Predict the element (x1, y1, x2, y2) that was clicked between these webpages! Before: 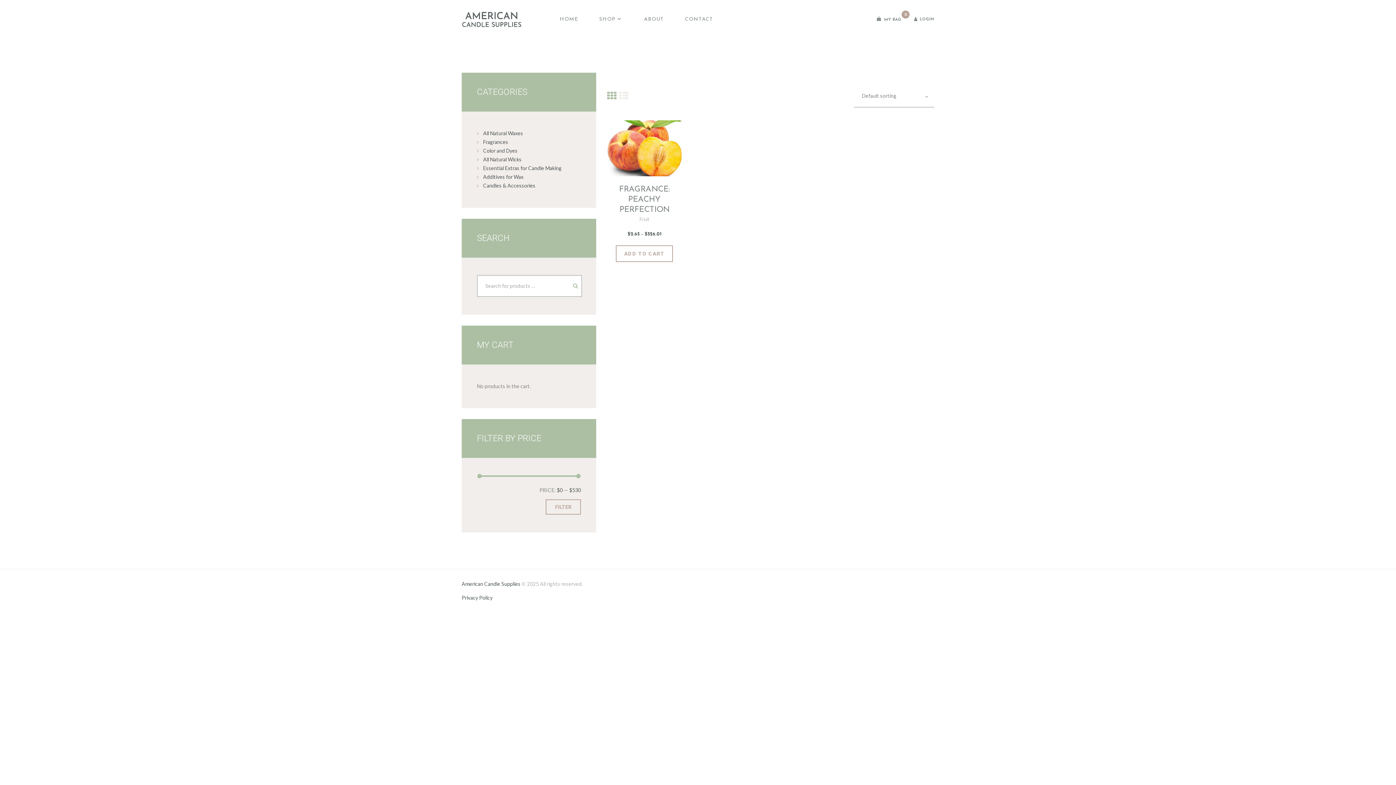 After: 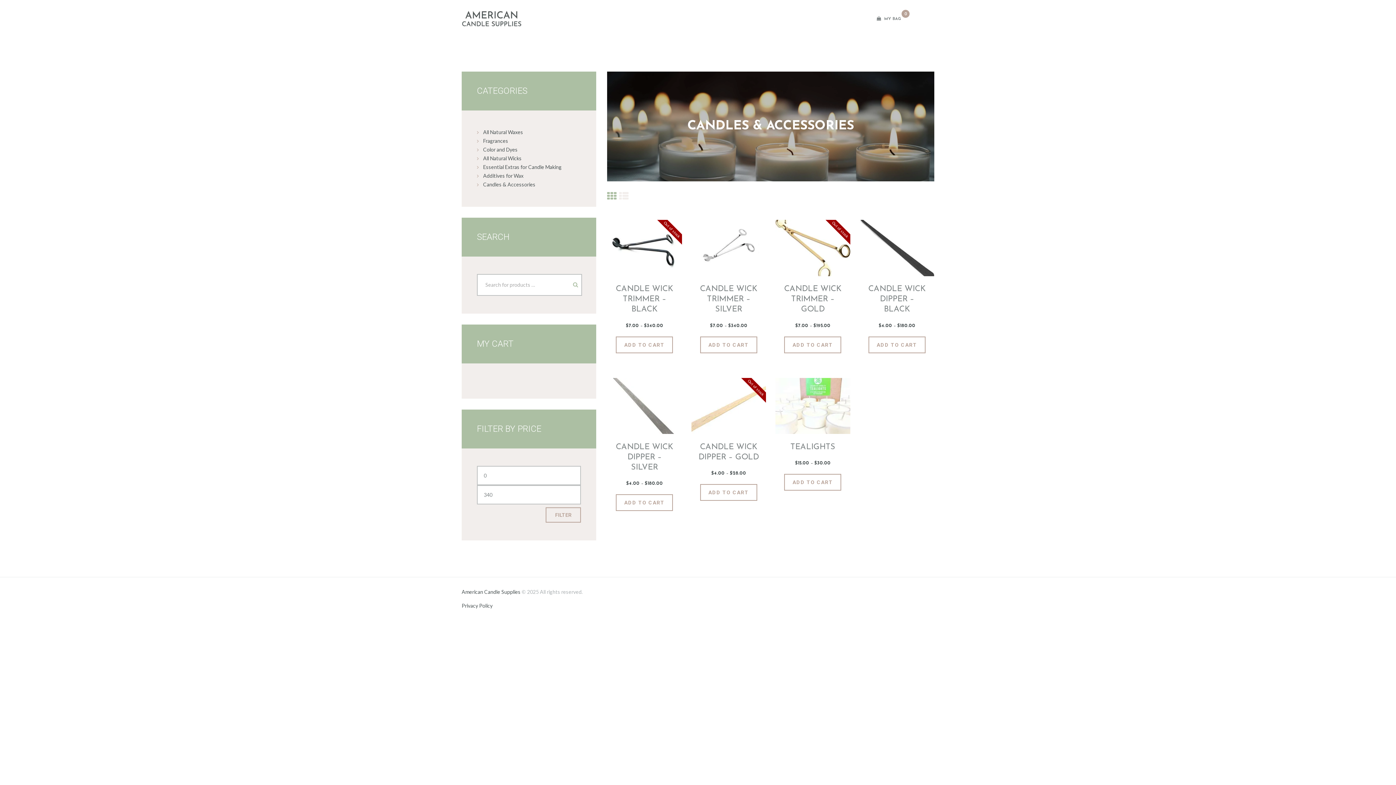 Action: bbox: (483, 182, 535, 188) label: Candles & Accessories